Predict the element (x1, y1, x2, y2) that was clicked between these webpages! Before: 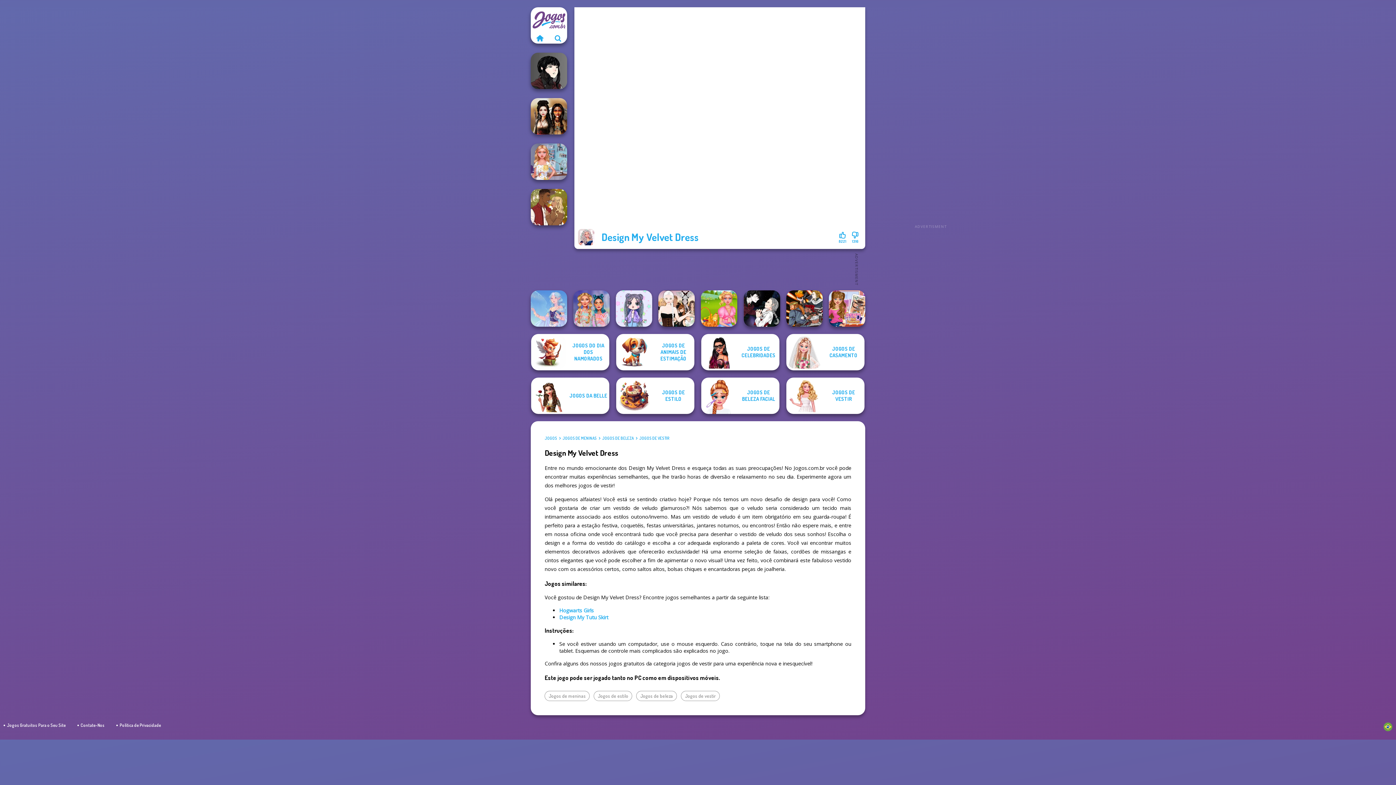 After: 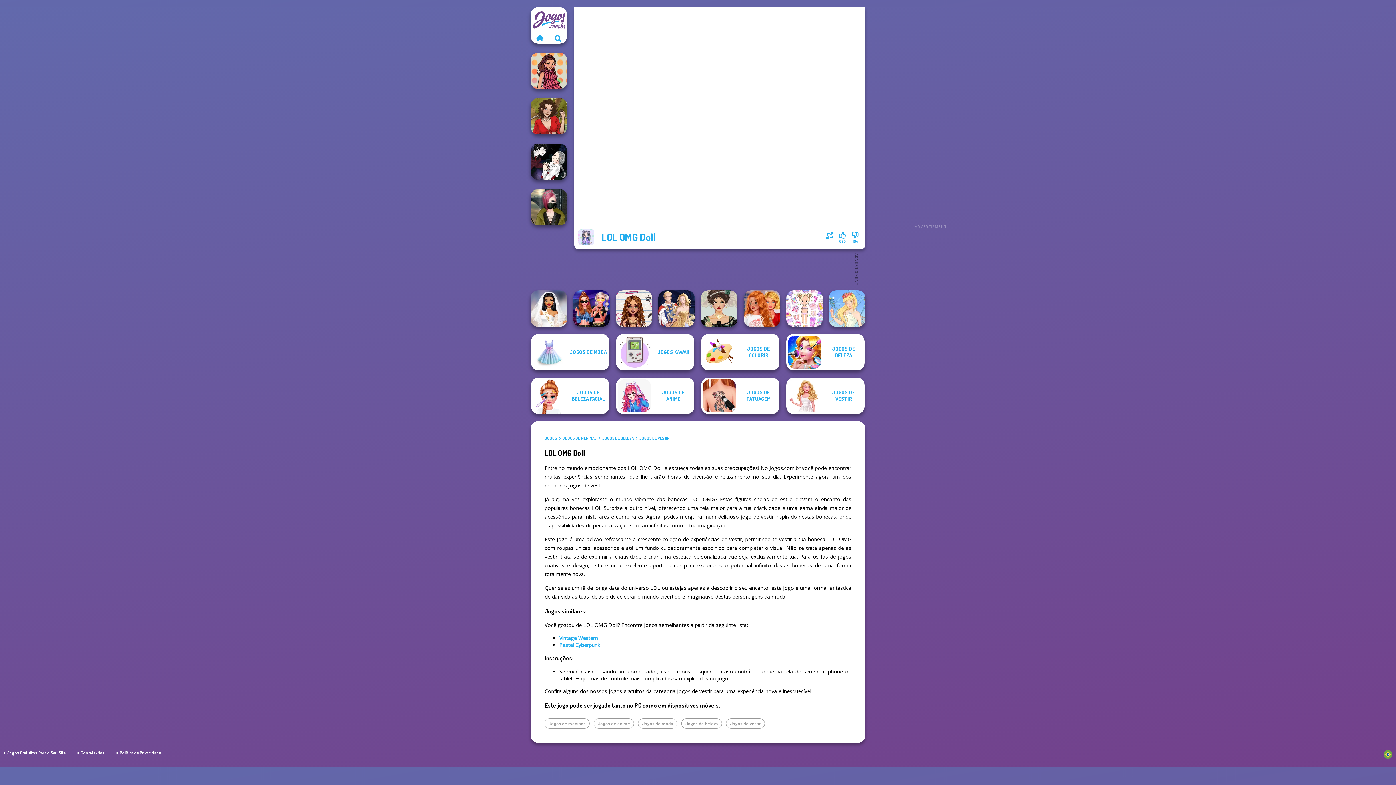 Action: label: LOL OMG Doll bbox: (615, 290, 652, 326)